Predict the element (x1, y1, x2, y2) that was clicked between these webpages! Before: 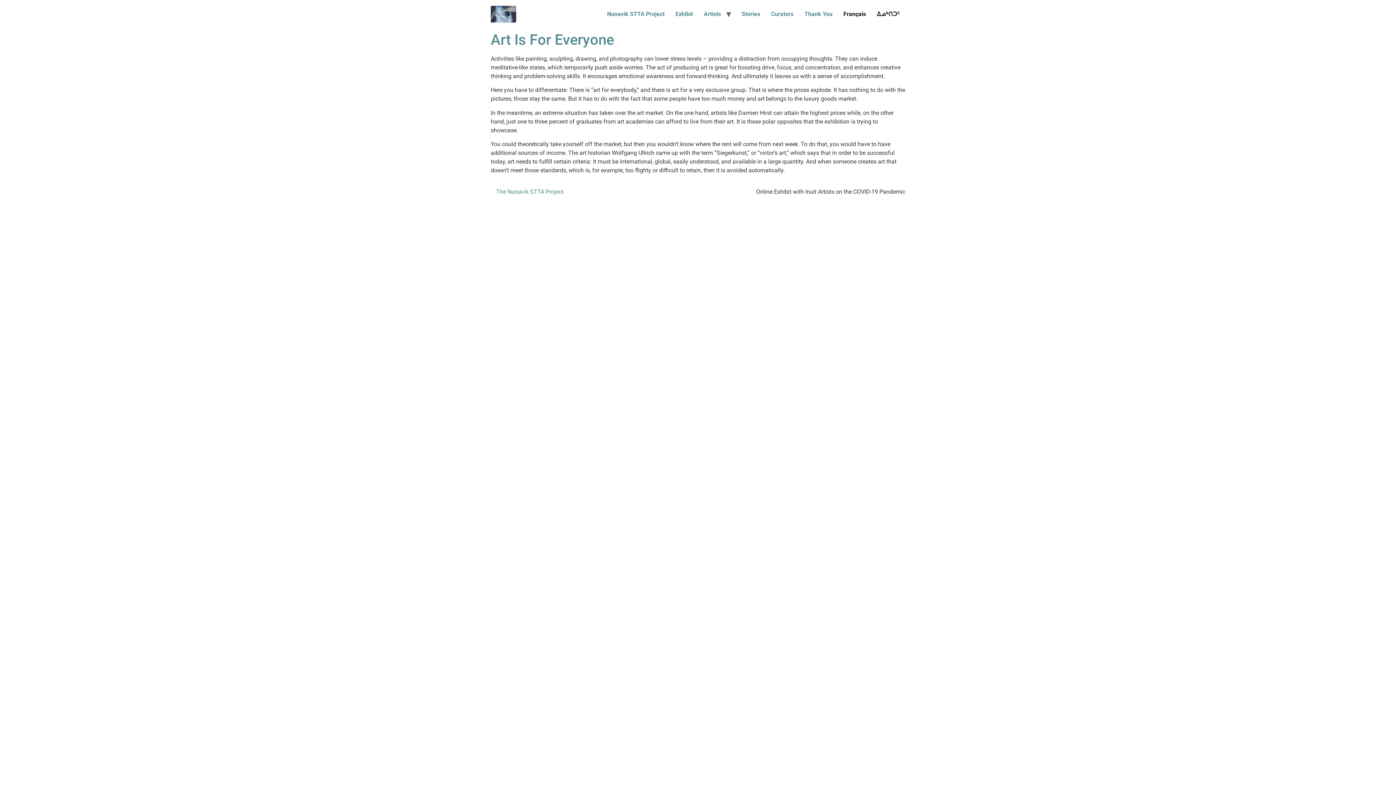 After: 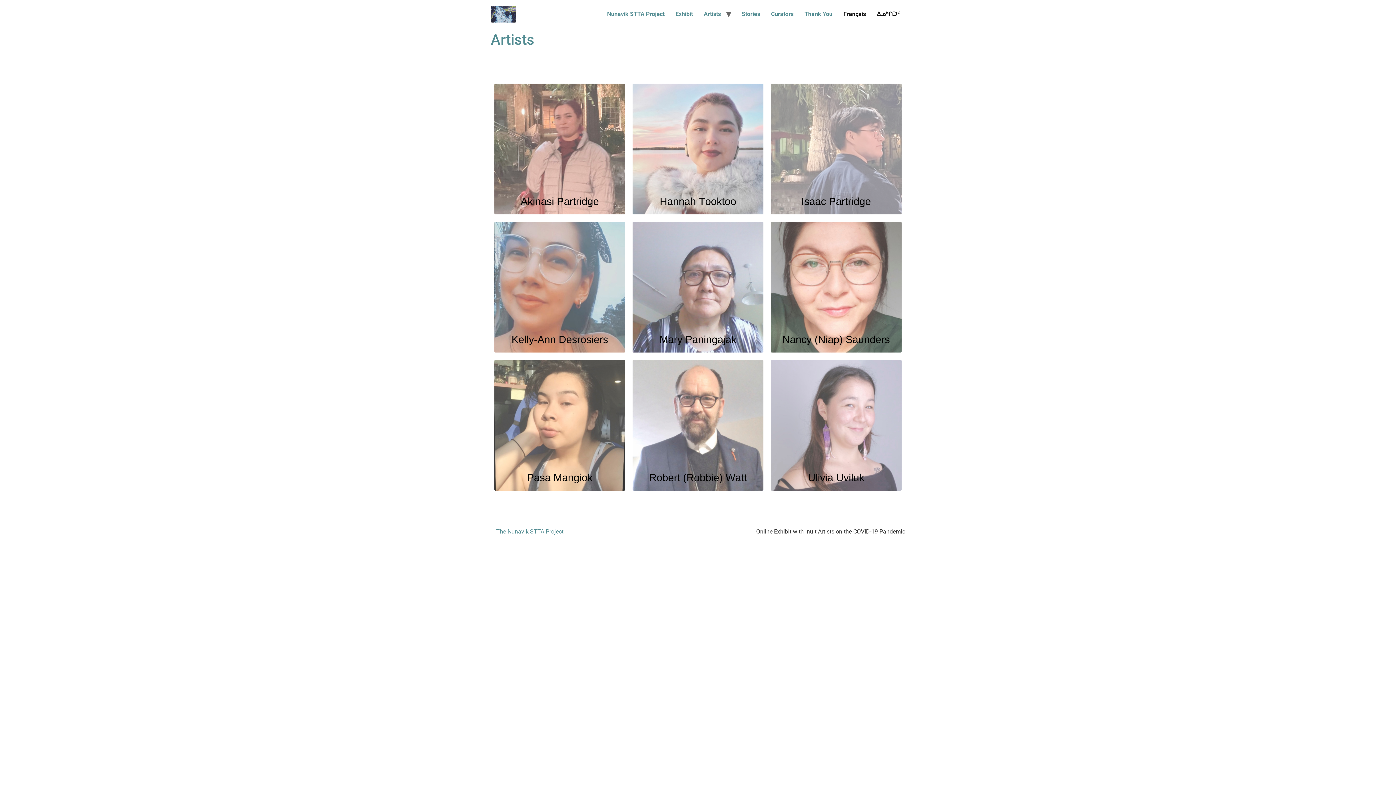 Action: bbox: (698, 6, 726, 21) label: Artists